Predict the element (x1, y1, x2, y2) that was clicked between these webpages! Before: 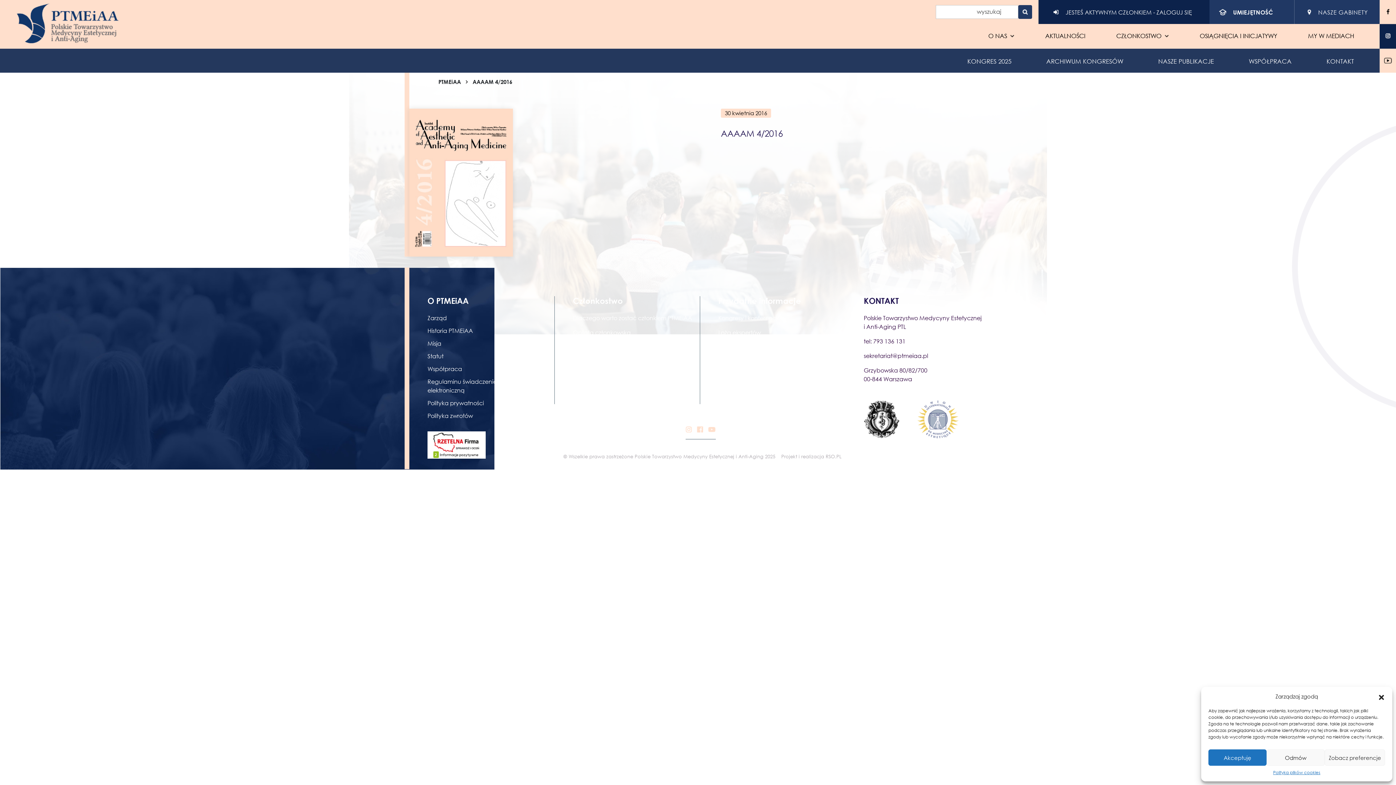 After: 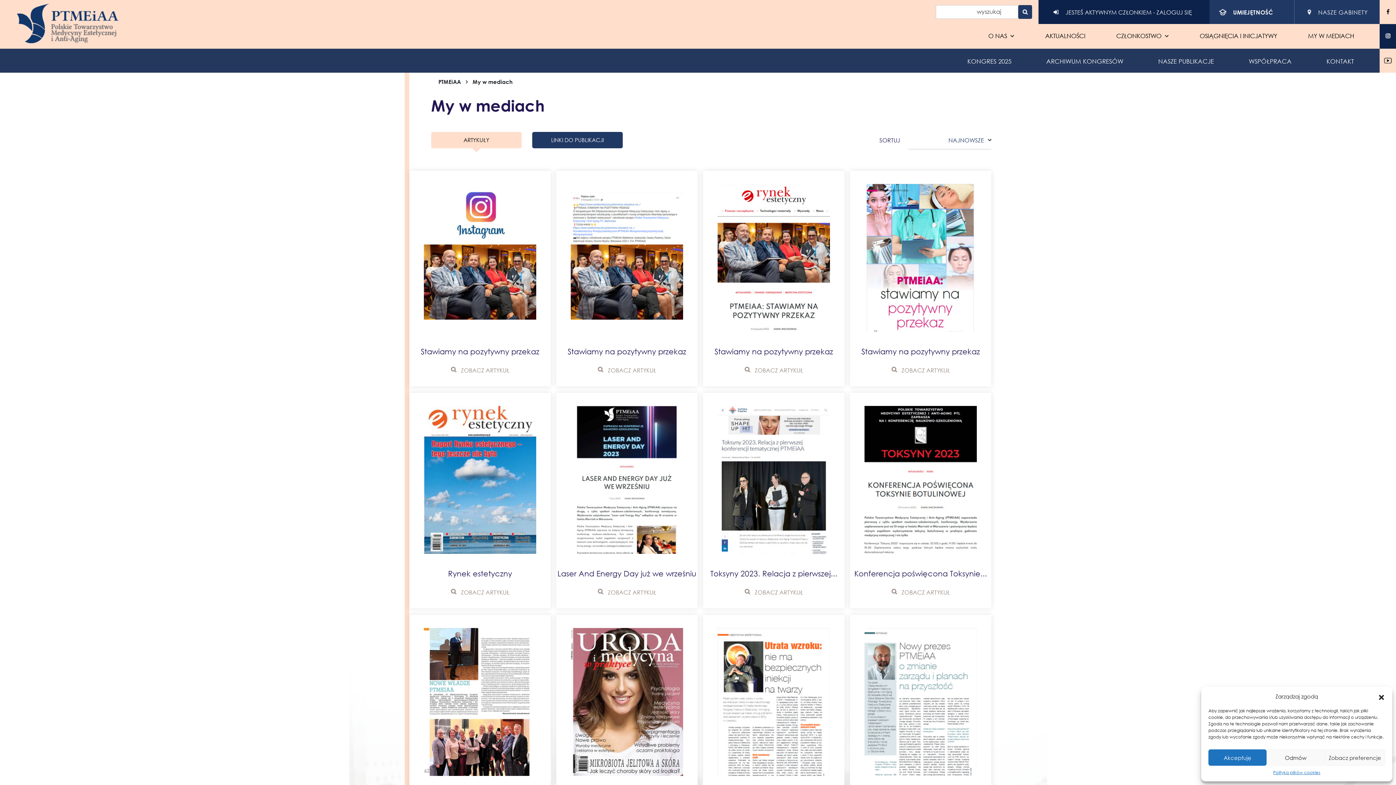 Action: label: MY W MEDIACH bbox: (1308, 31, 1354, 40)